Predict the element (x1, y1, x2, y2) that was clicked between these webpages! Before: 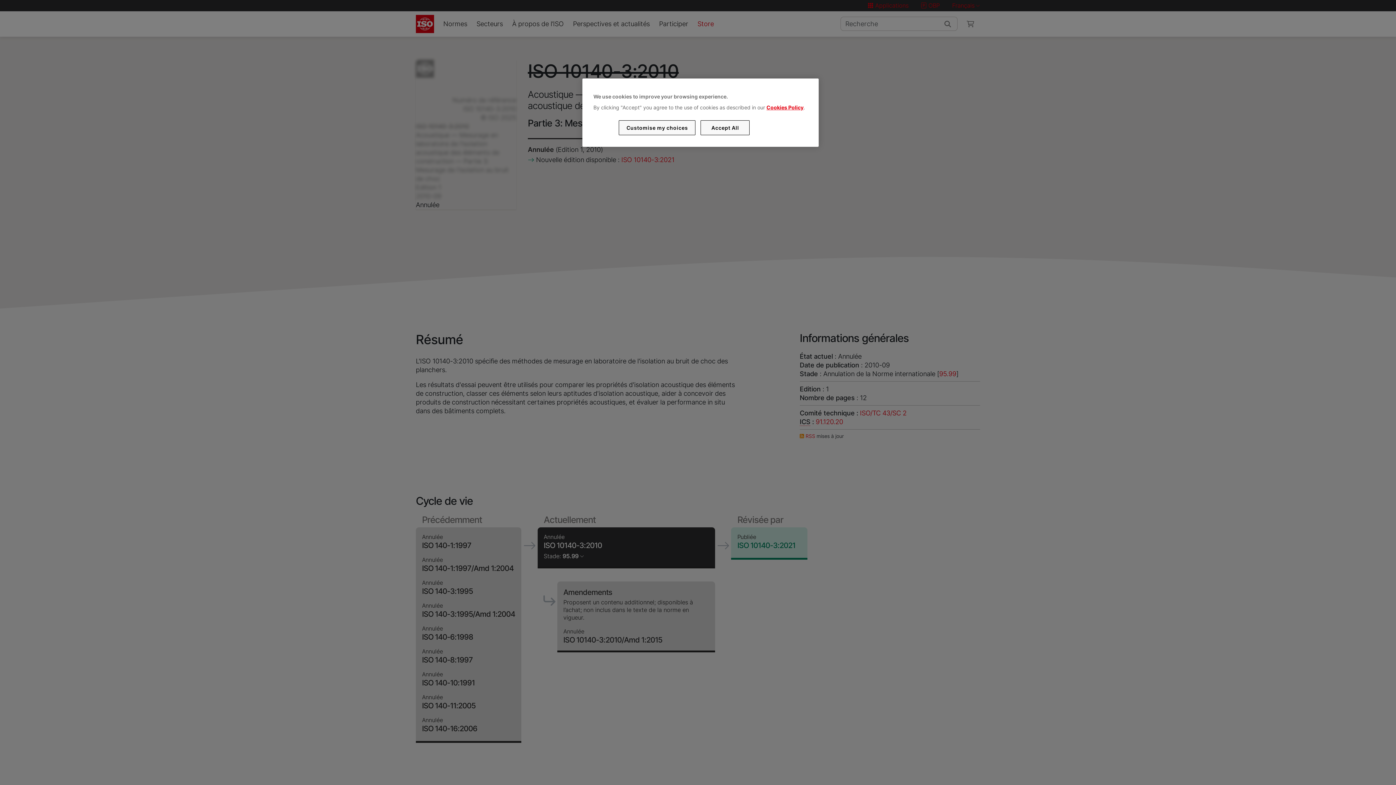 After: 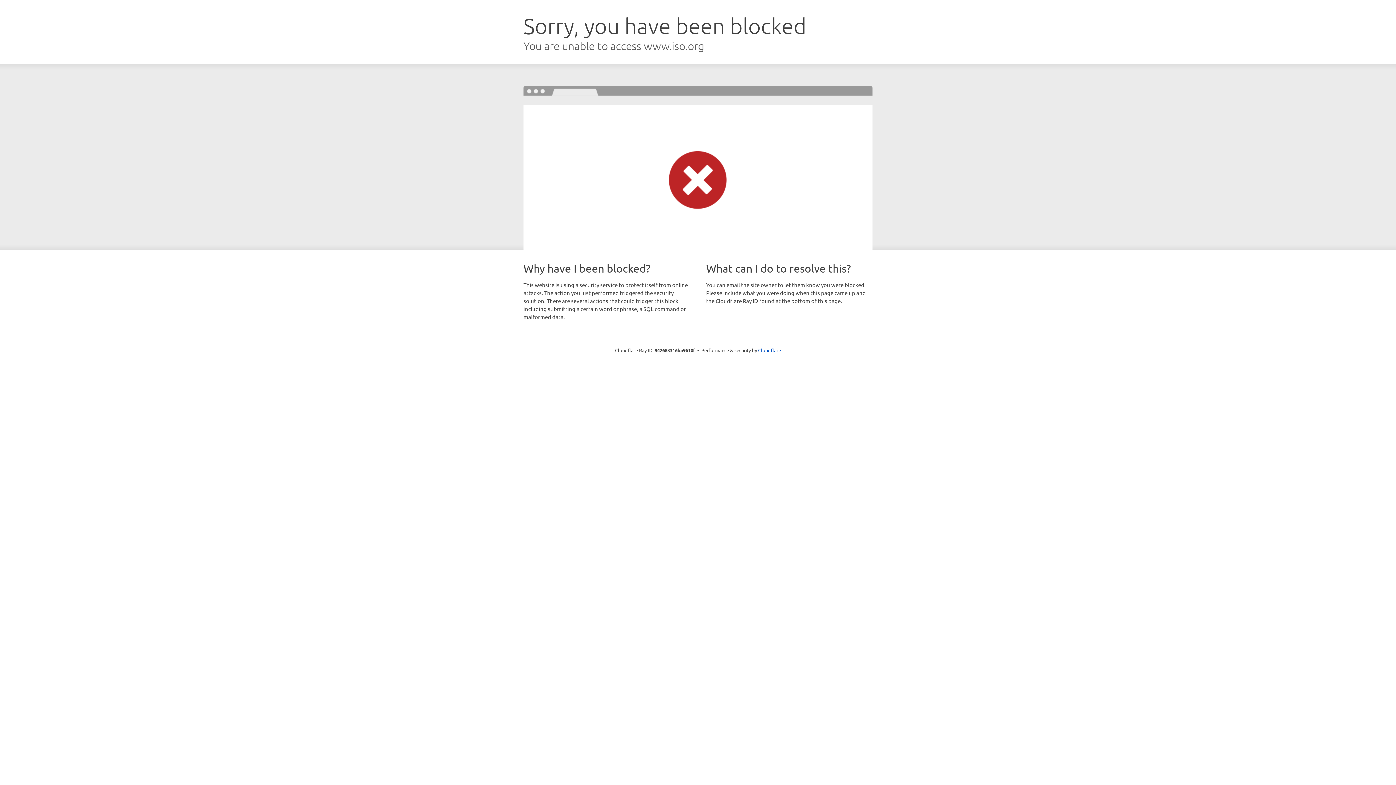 Action: label: Cookies Policy bbox: (766, 104, 803, 110)